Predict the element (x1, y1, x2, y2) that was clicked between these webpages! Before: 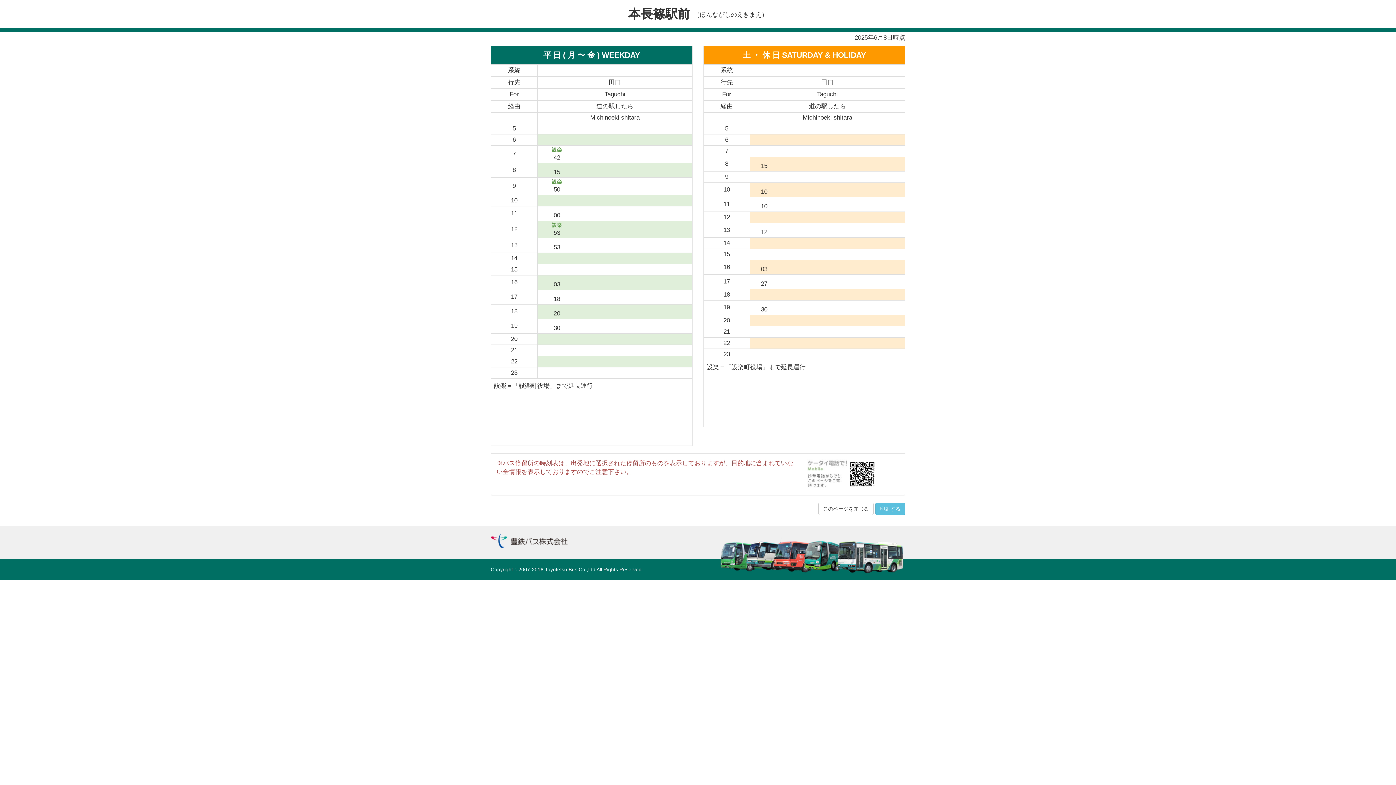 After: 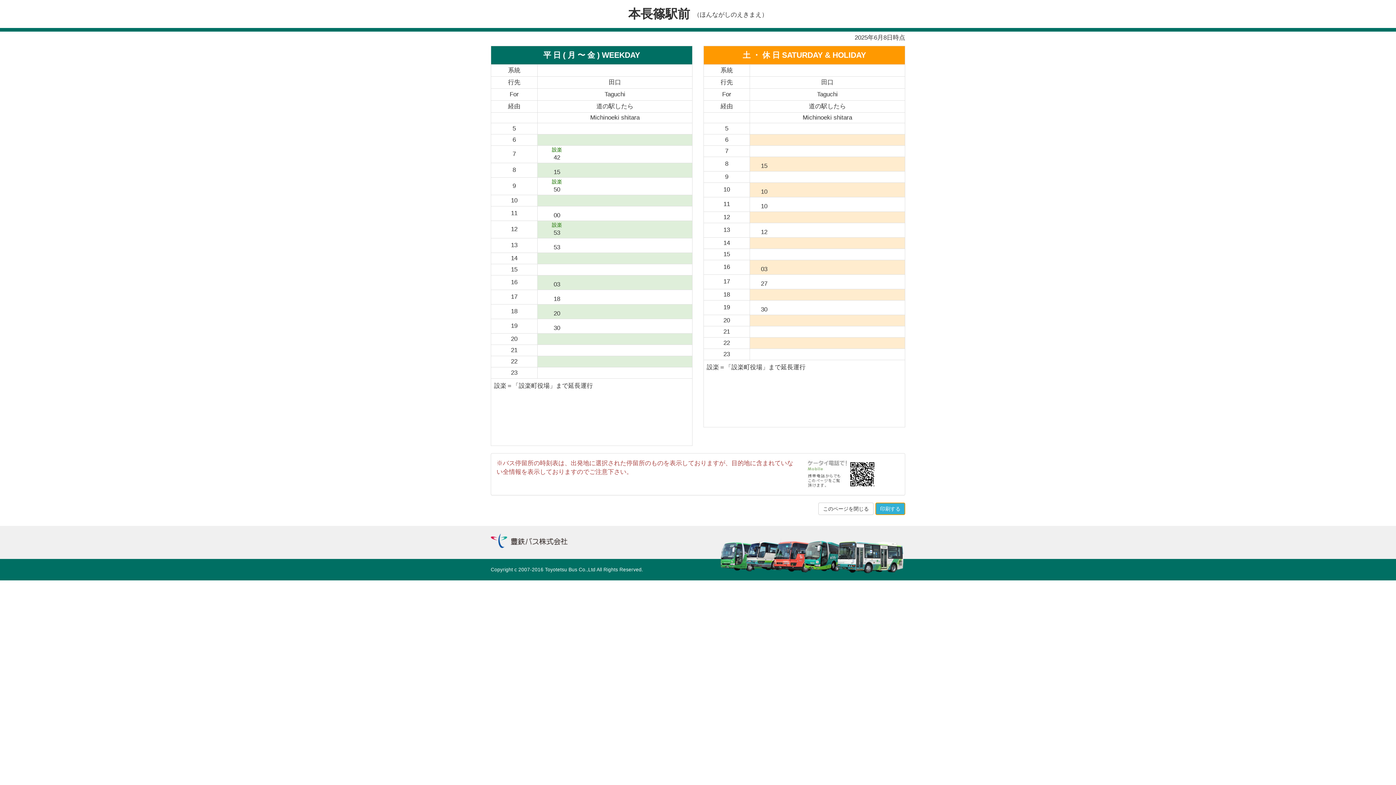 Action: label: 印刷する bbox: (875, 502, 905, 515)